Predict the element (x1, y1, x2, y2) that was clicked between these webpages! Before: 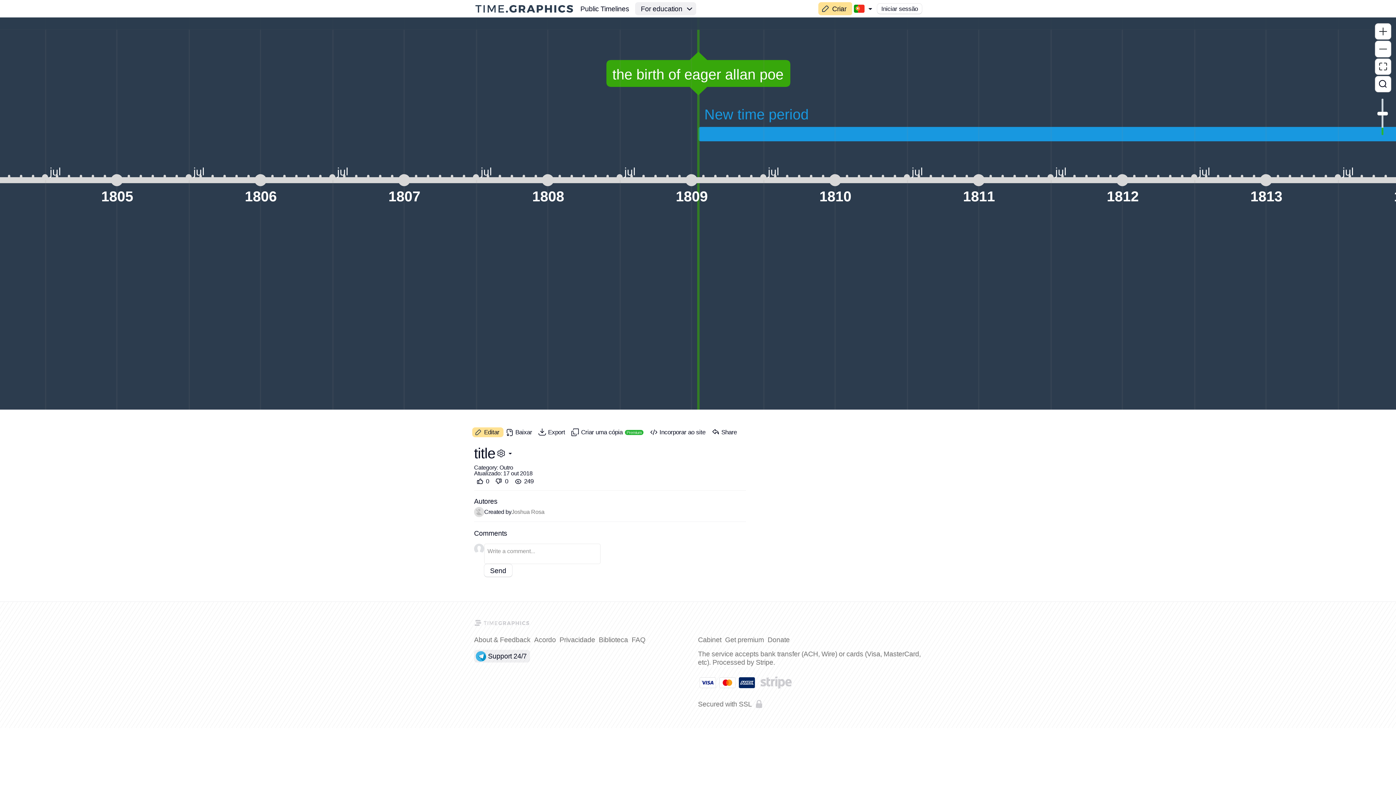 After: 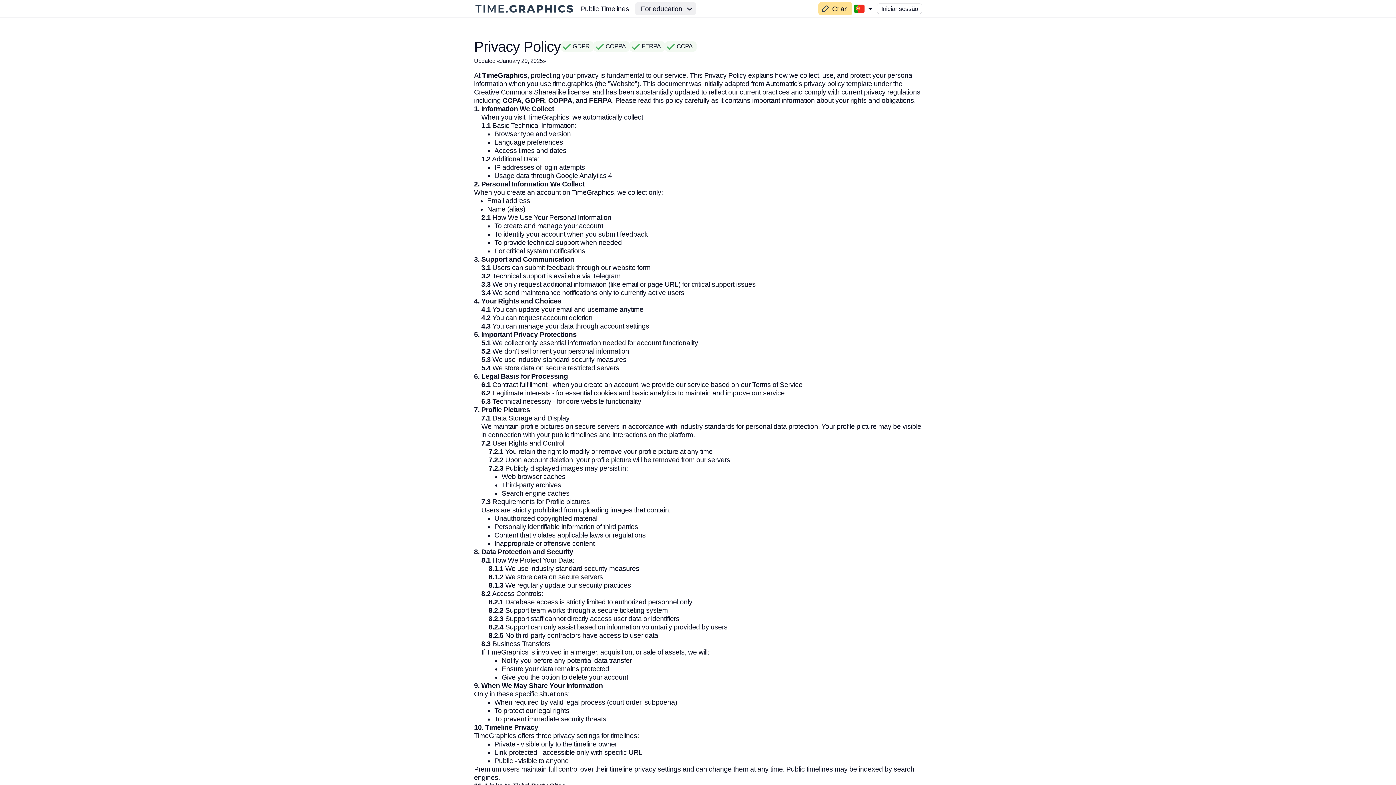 Action: bbox: (559, 636, 595, 644) label: Privacidade